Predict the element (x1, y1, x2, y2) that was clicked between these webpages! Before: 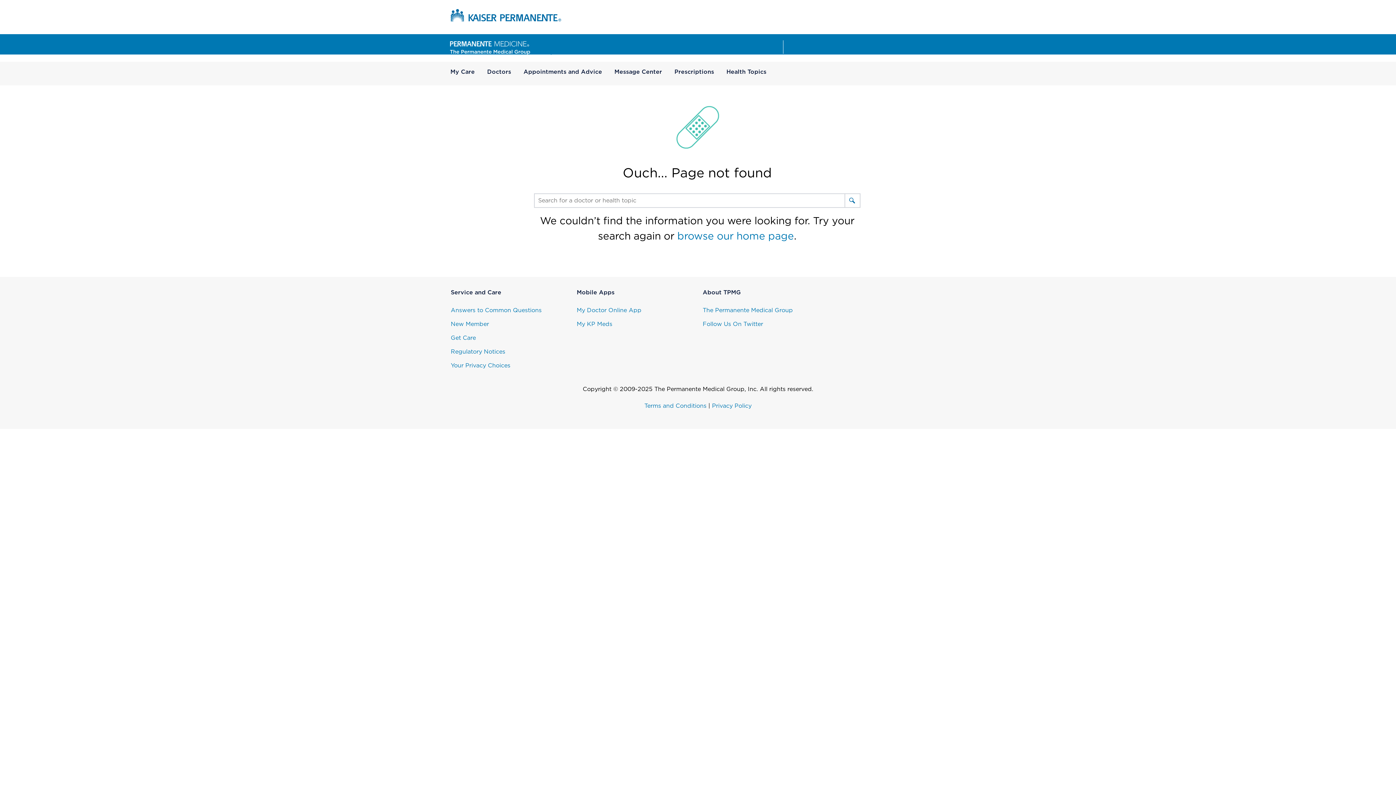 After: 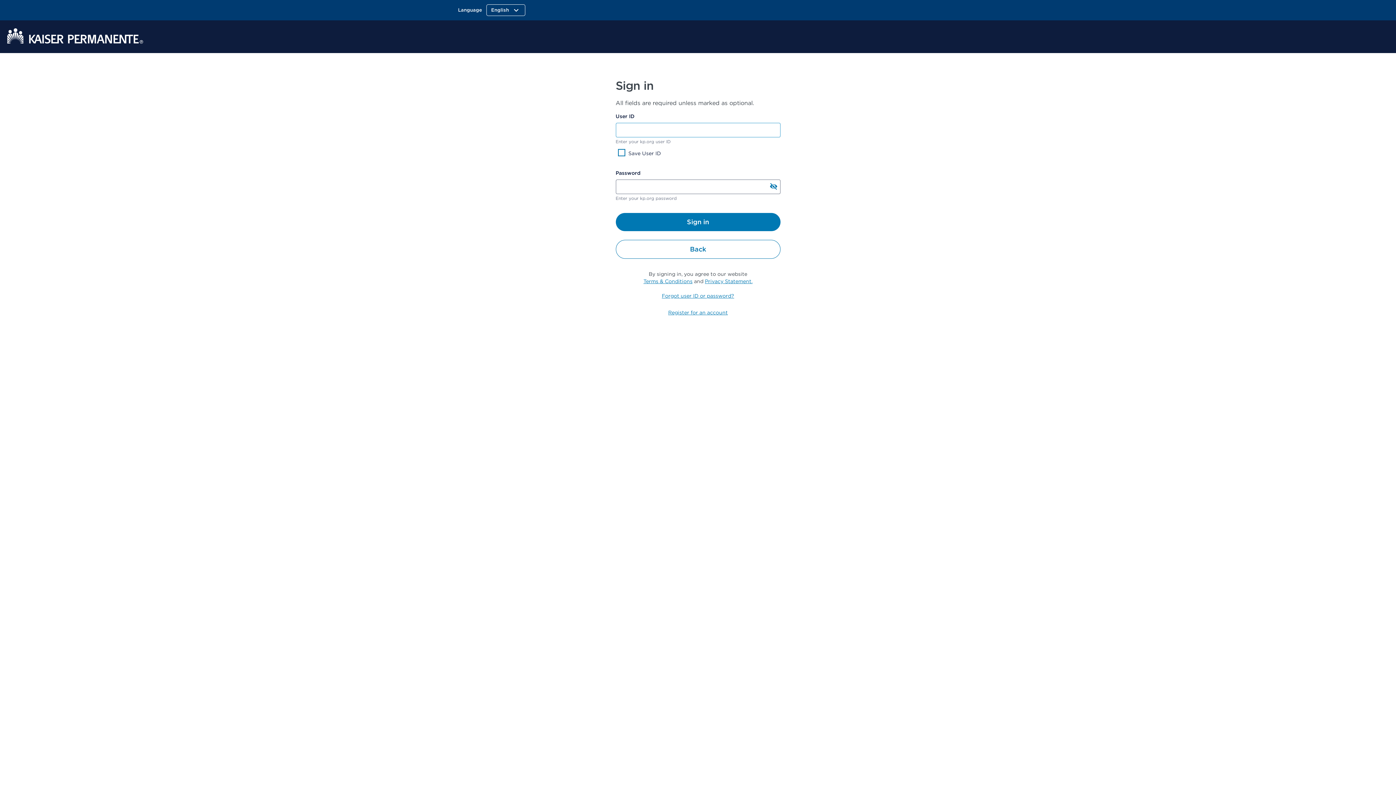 Action: bbox: (614, 69, 662, 74) label: Message Center